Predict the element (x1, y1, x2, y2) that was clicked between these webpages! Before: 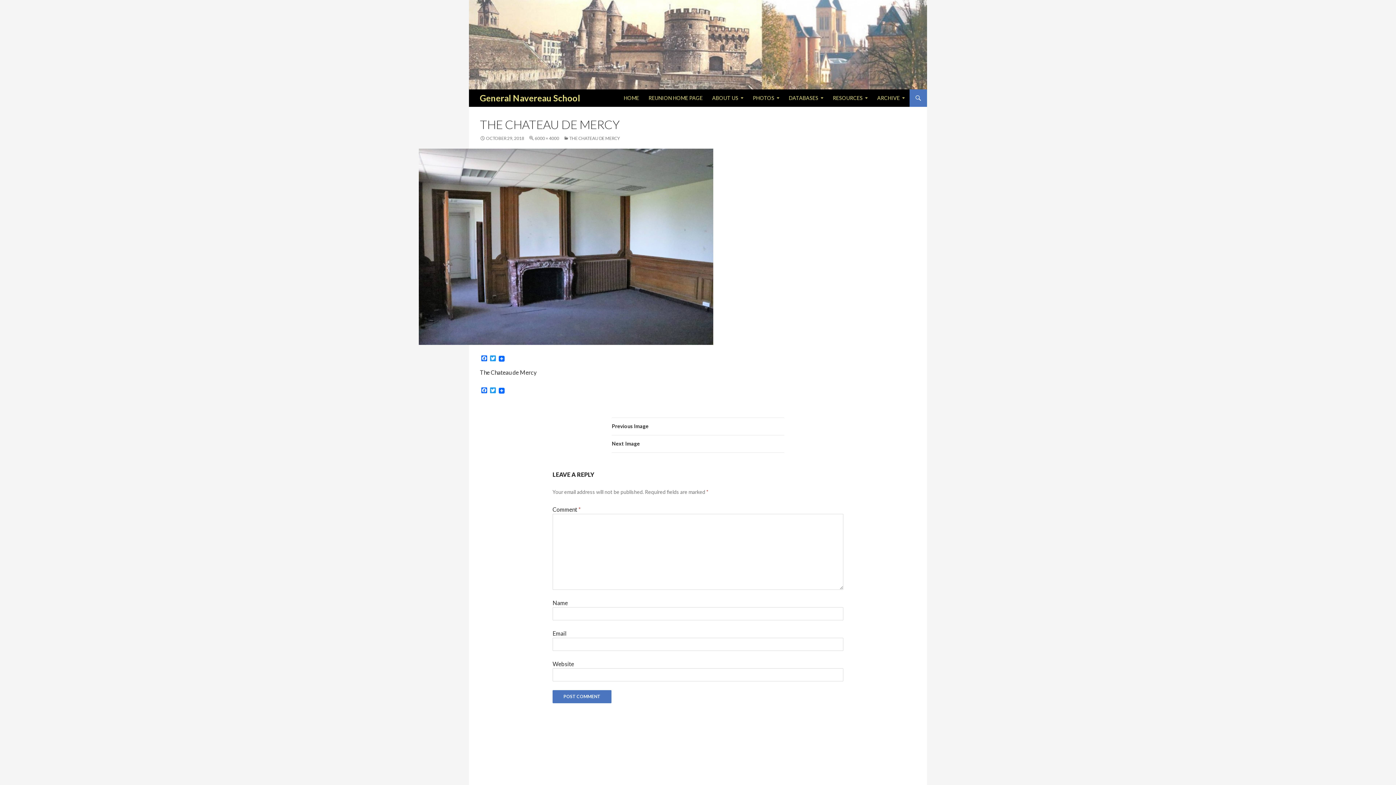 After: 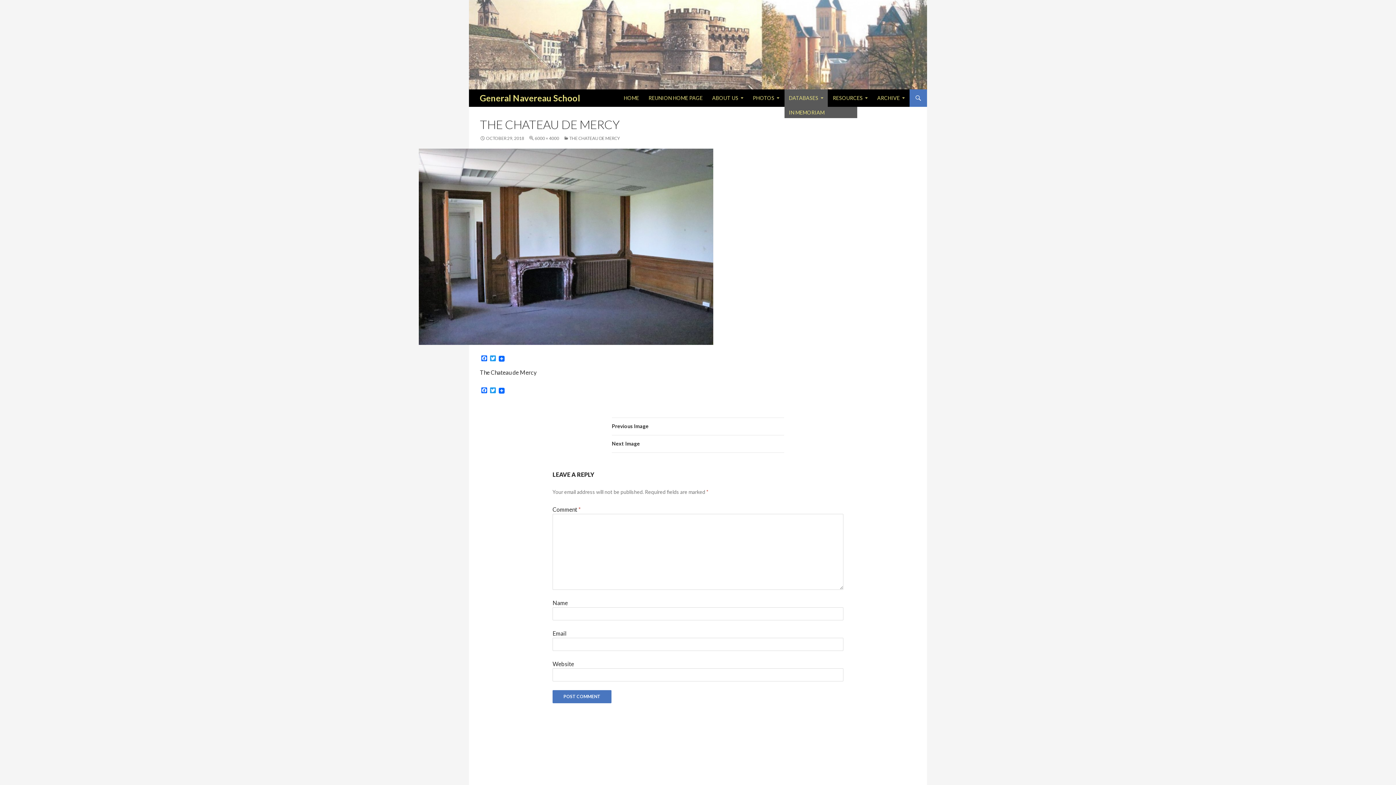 Action: bbox: (784, 89, 828, 106) label: DATABASES